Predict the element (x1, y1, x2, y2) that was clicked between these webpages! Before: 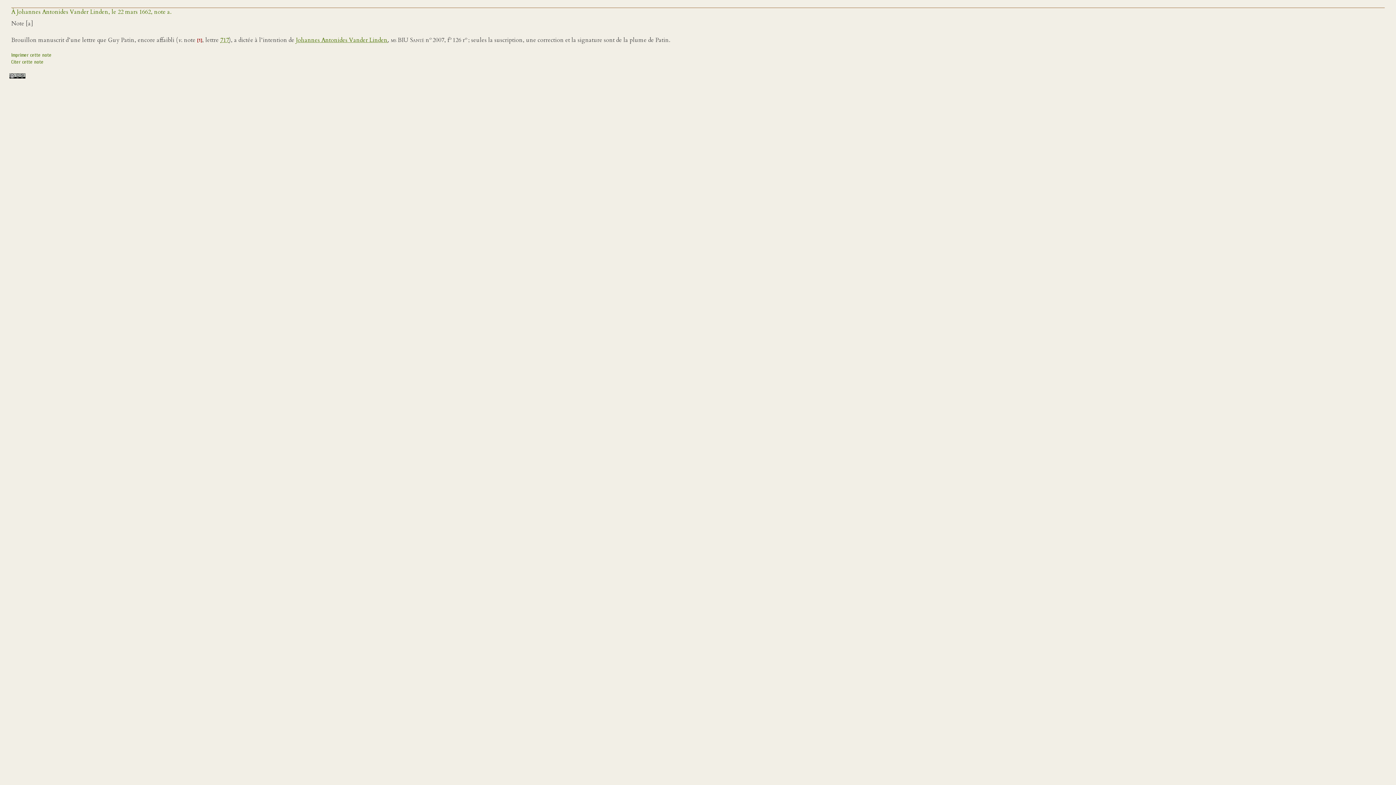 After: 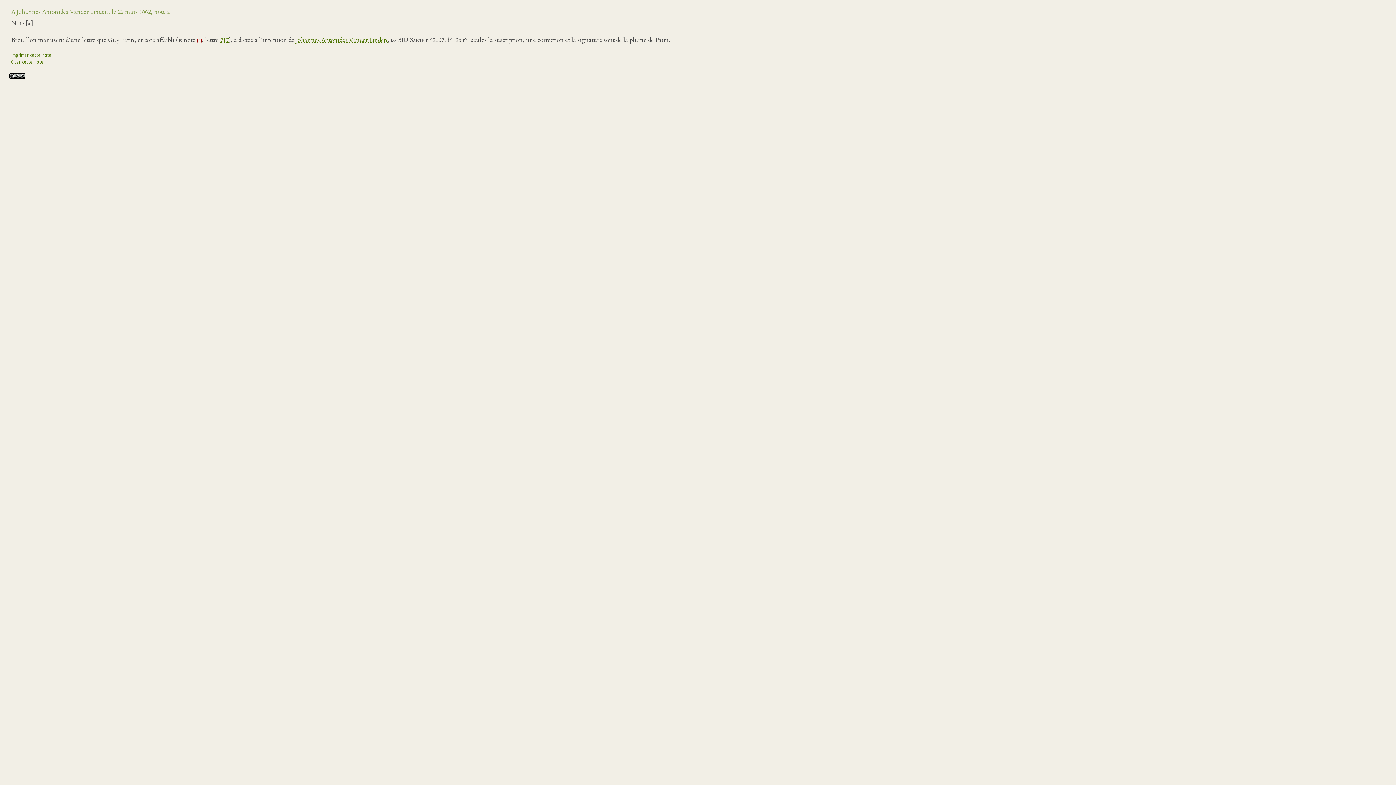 Action: bbox: (11, 8, 171, 16) label: À Johannes Antonides Vander Linden, le 22 mars 1662, note a.